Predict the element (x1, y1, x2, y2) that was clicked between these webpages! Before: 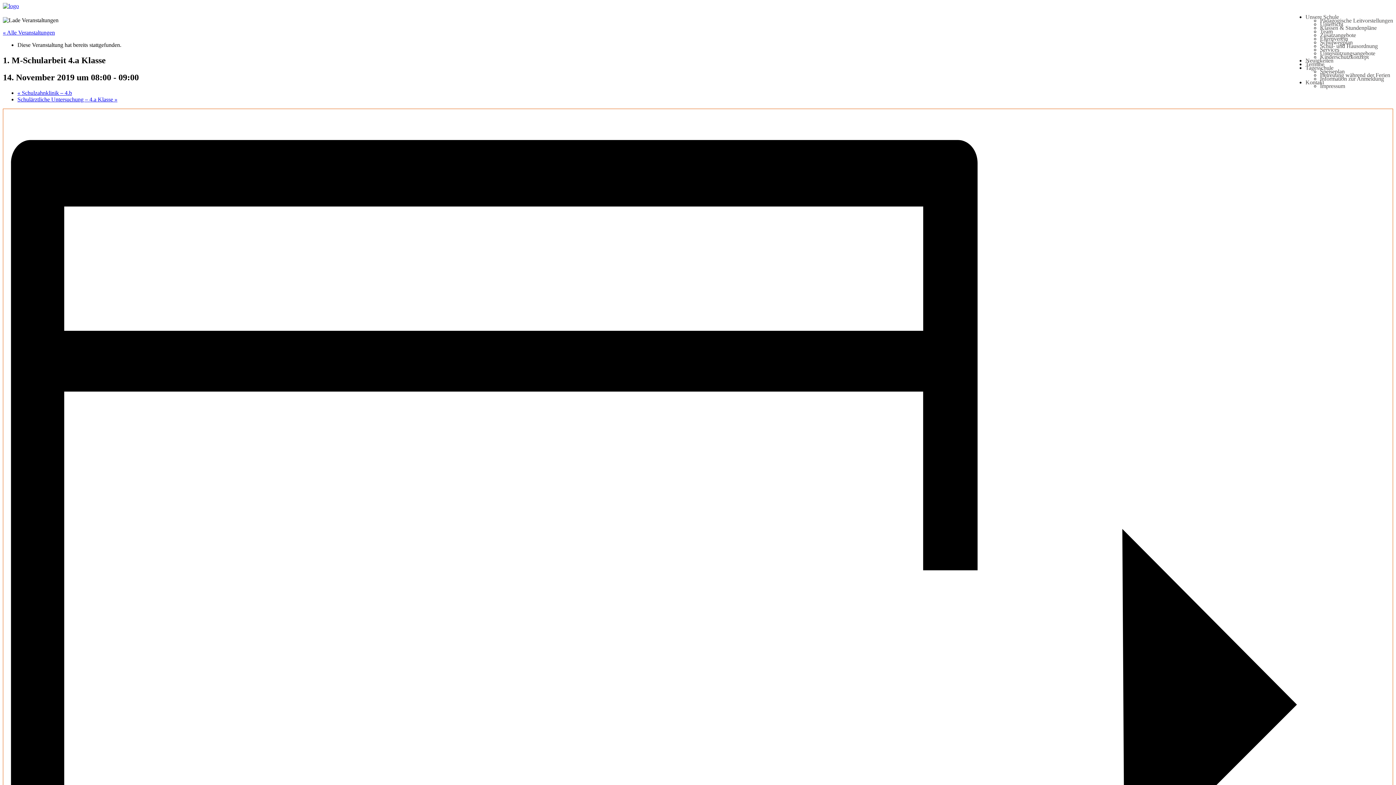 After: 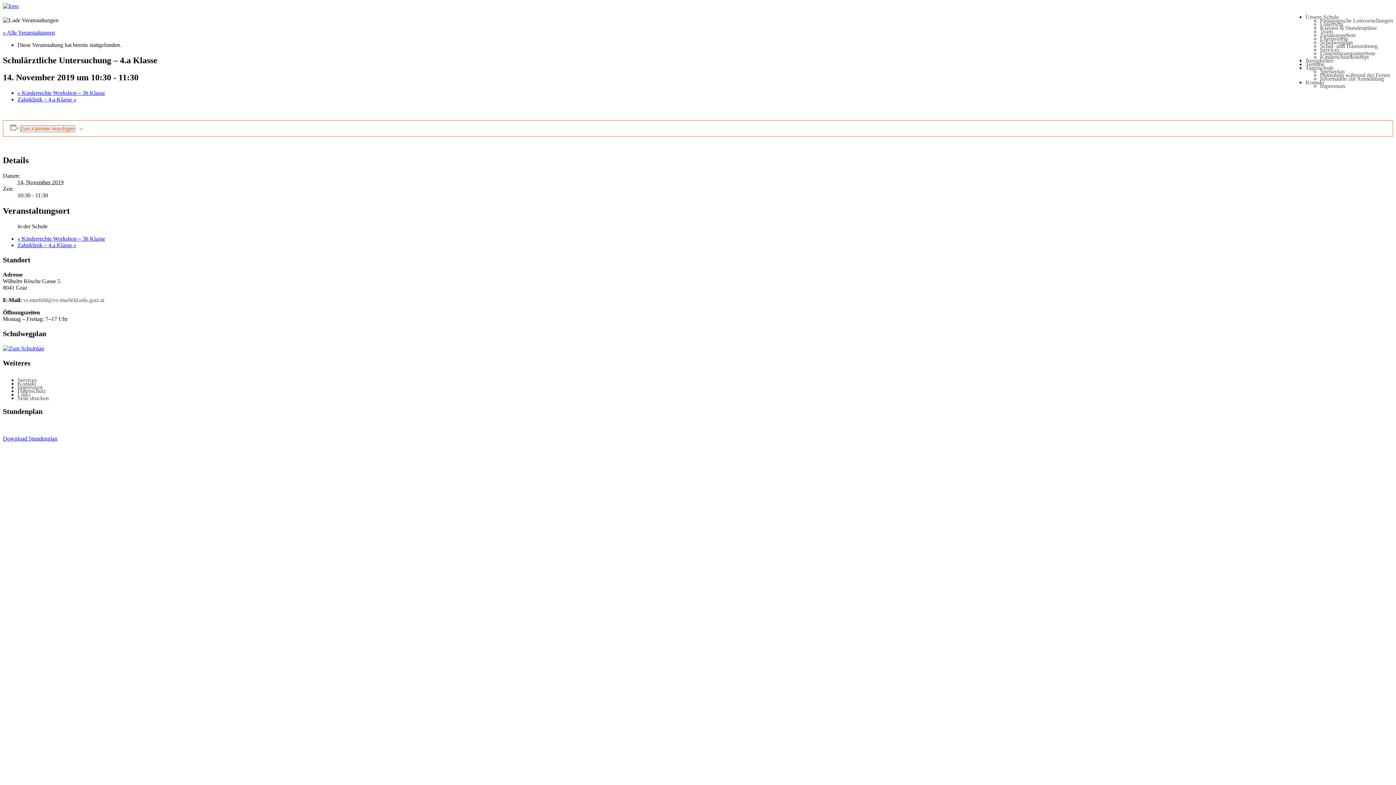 Action: label: Schulärztliche Untersuchung – 4.a Klasse » bbox: (17, 96, 117, 102)